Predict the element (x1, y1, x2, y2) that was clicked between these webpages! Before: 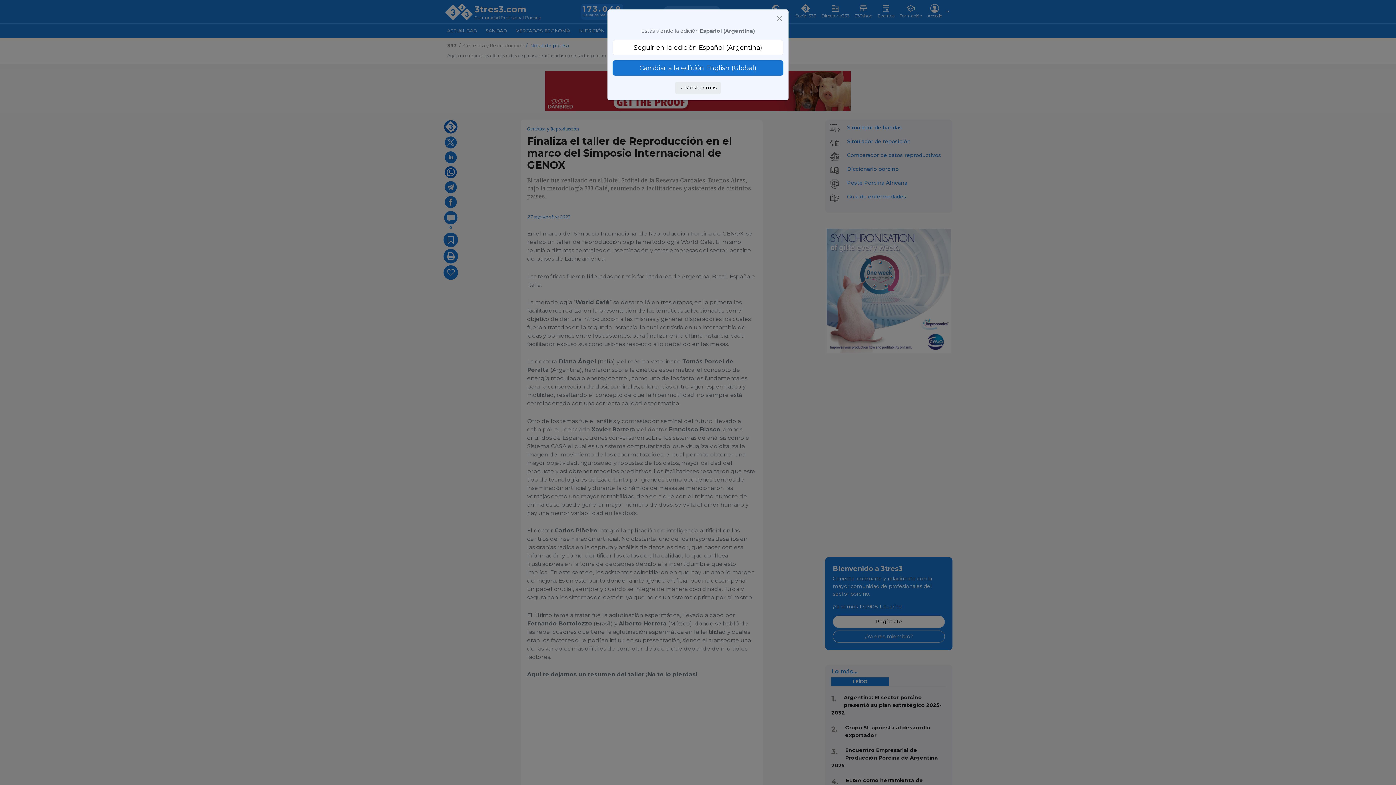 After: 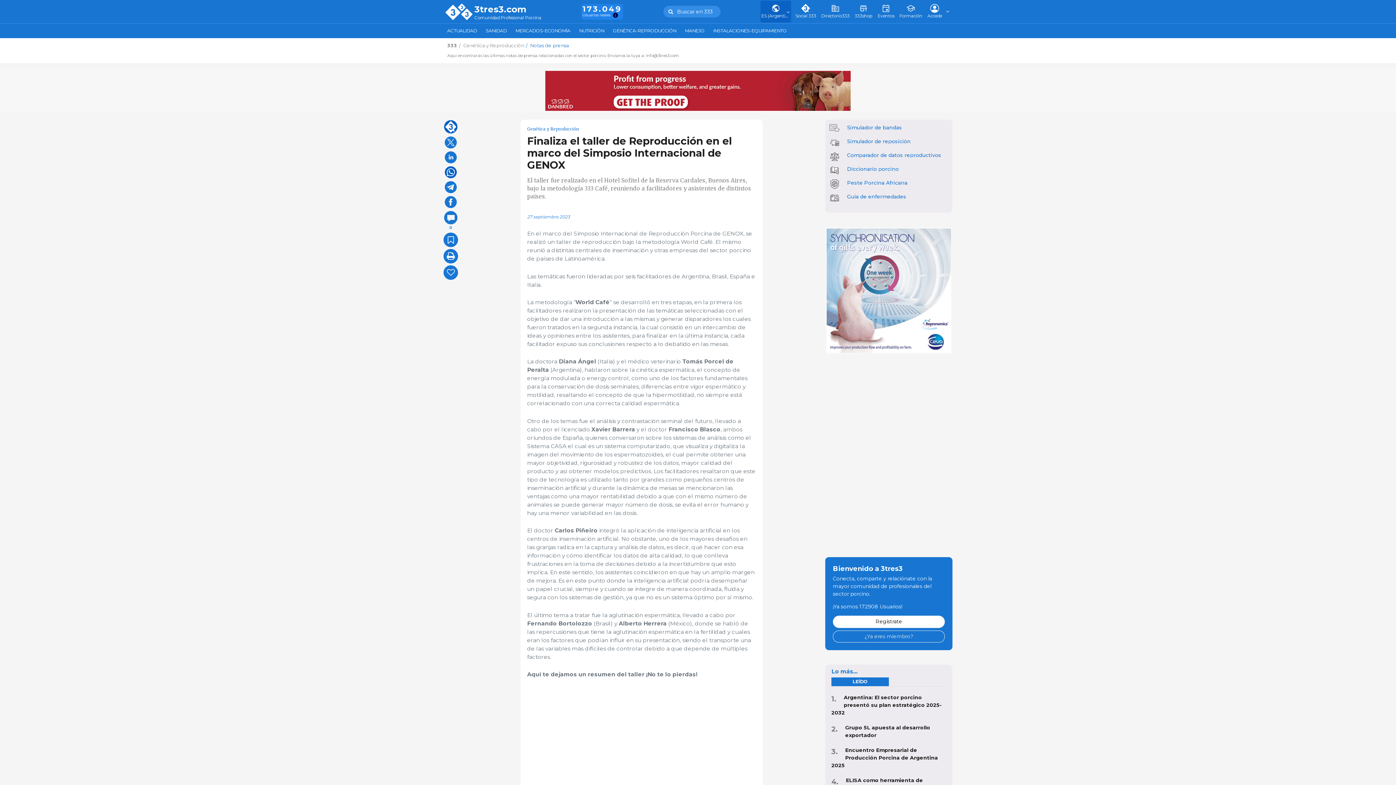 Action: bbox: (776, 14, 783, 22)